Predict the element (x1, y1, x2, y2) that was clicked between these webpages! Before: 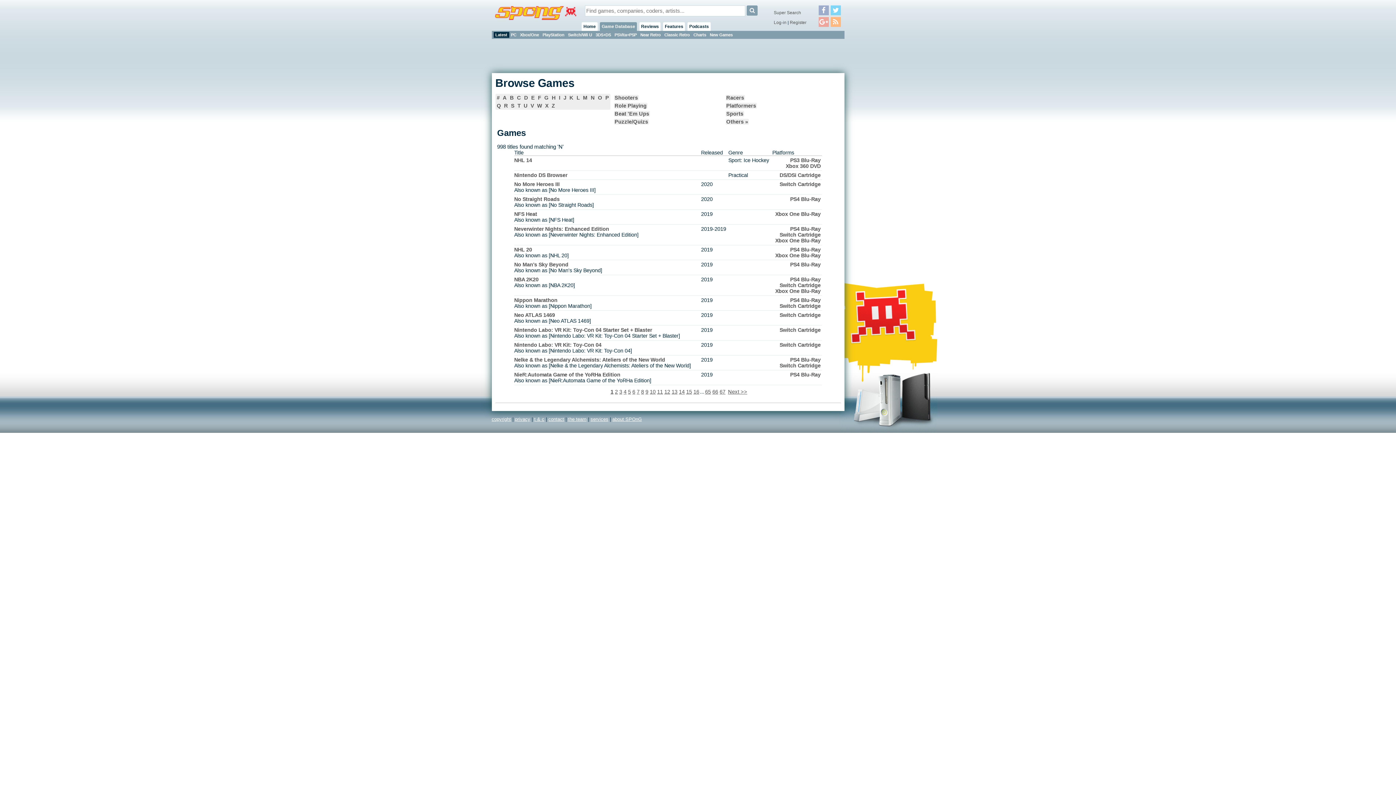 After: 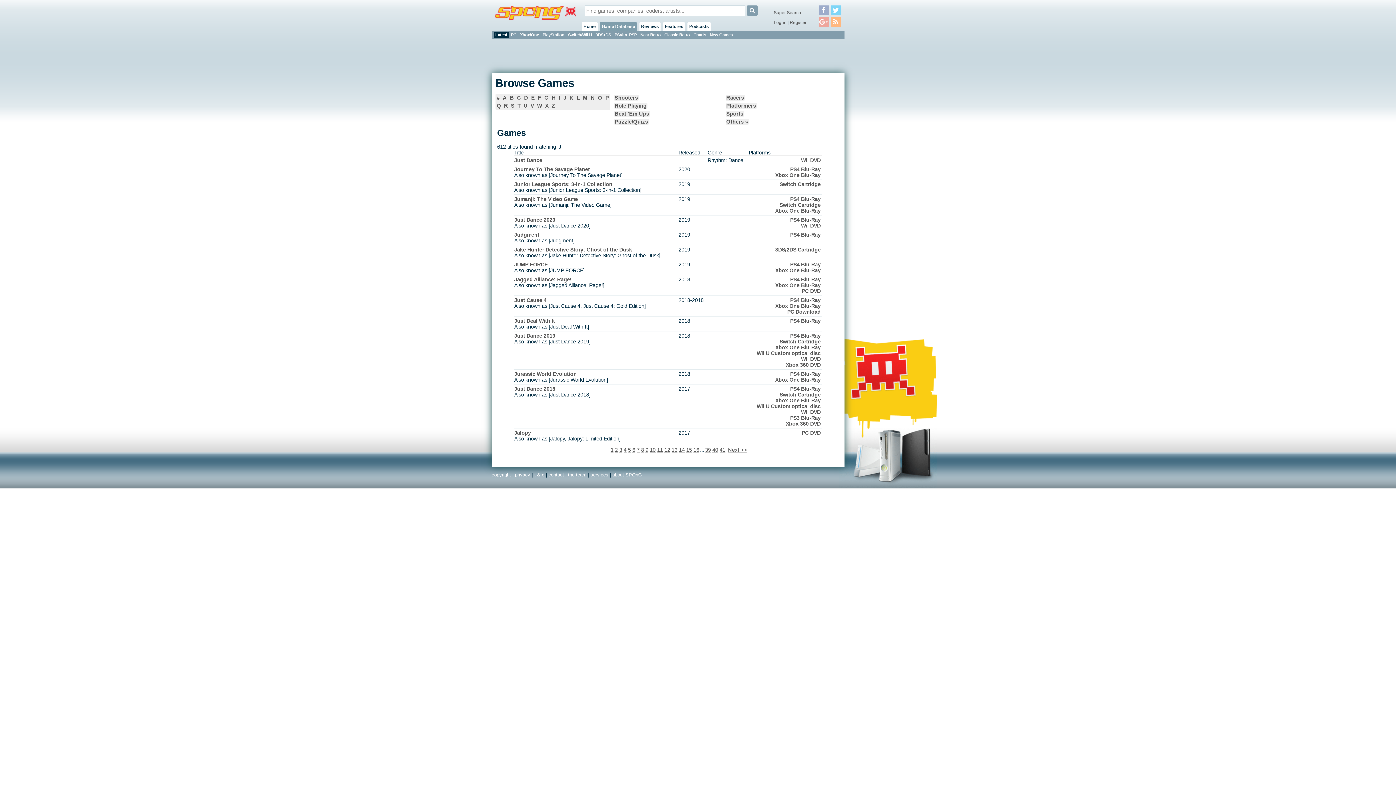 Action: label: J bbox: (562, 94, 567, 100)